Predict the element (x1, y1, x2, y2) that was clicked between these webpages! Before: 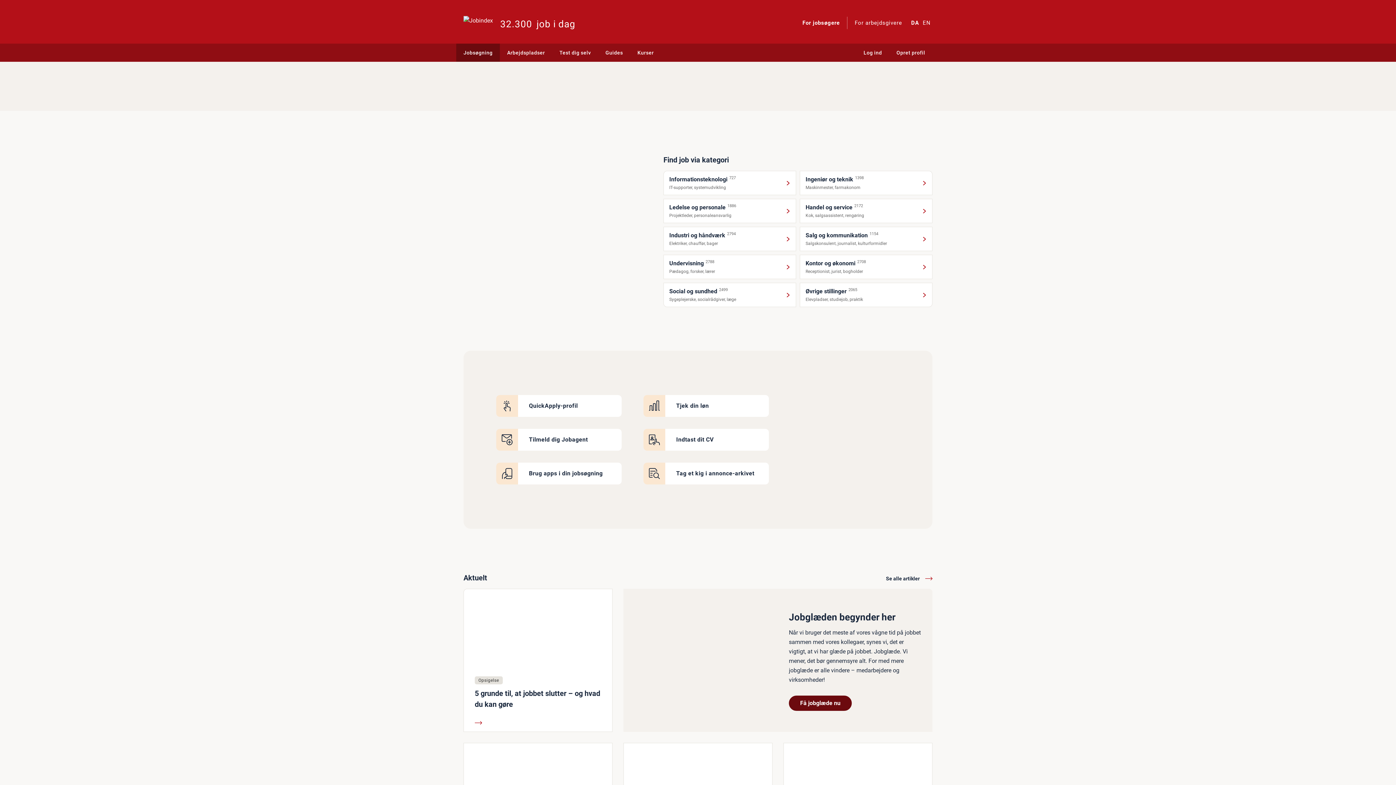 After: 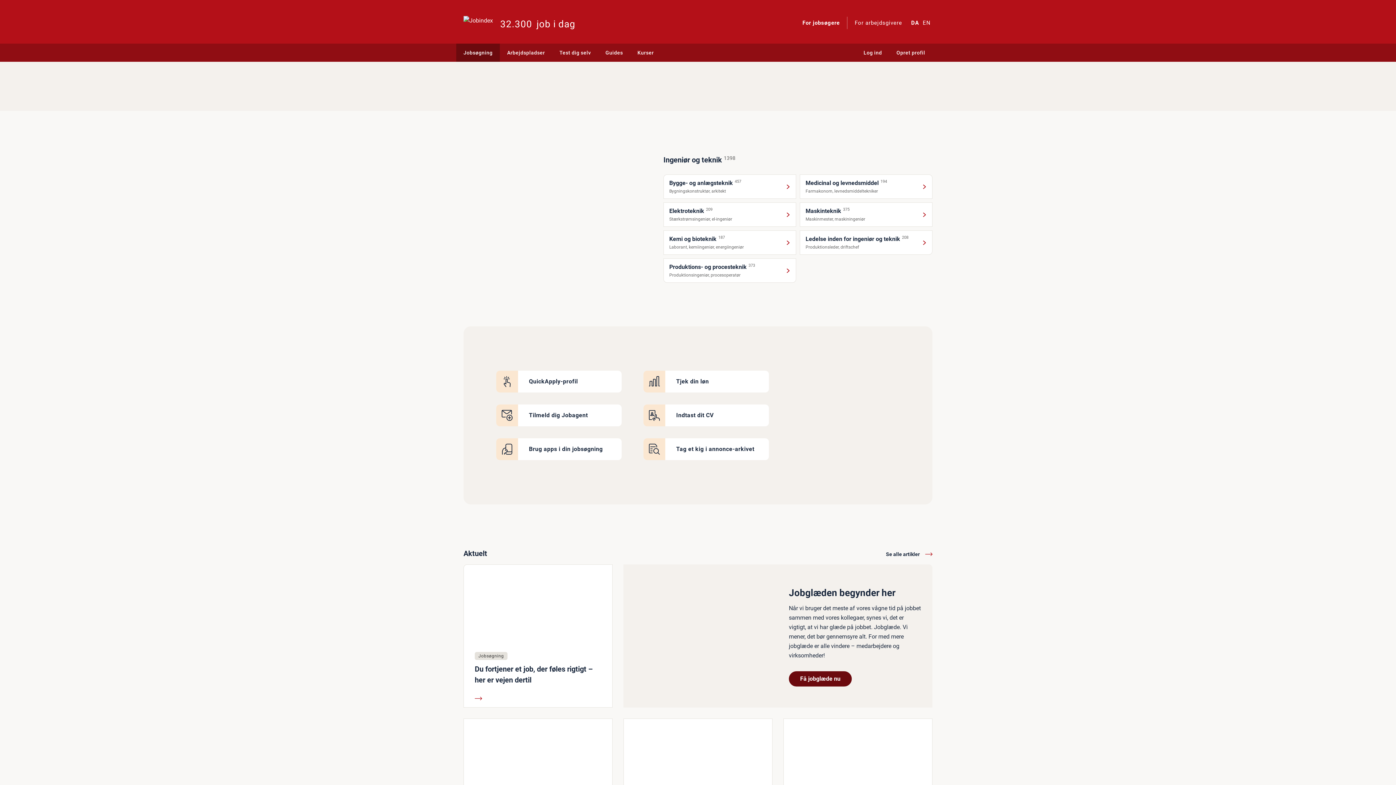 Action: label: Ingeniør og teknik
1398
Maskinmester, farmakonom bbox: (800, 170, 932, 195)